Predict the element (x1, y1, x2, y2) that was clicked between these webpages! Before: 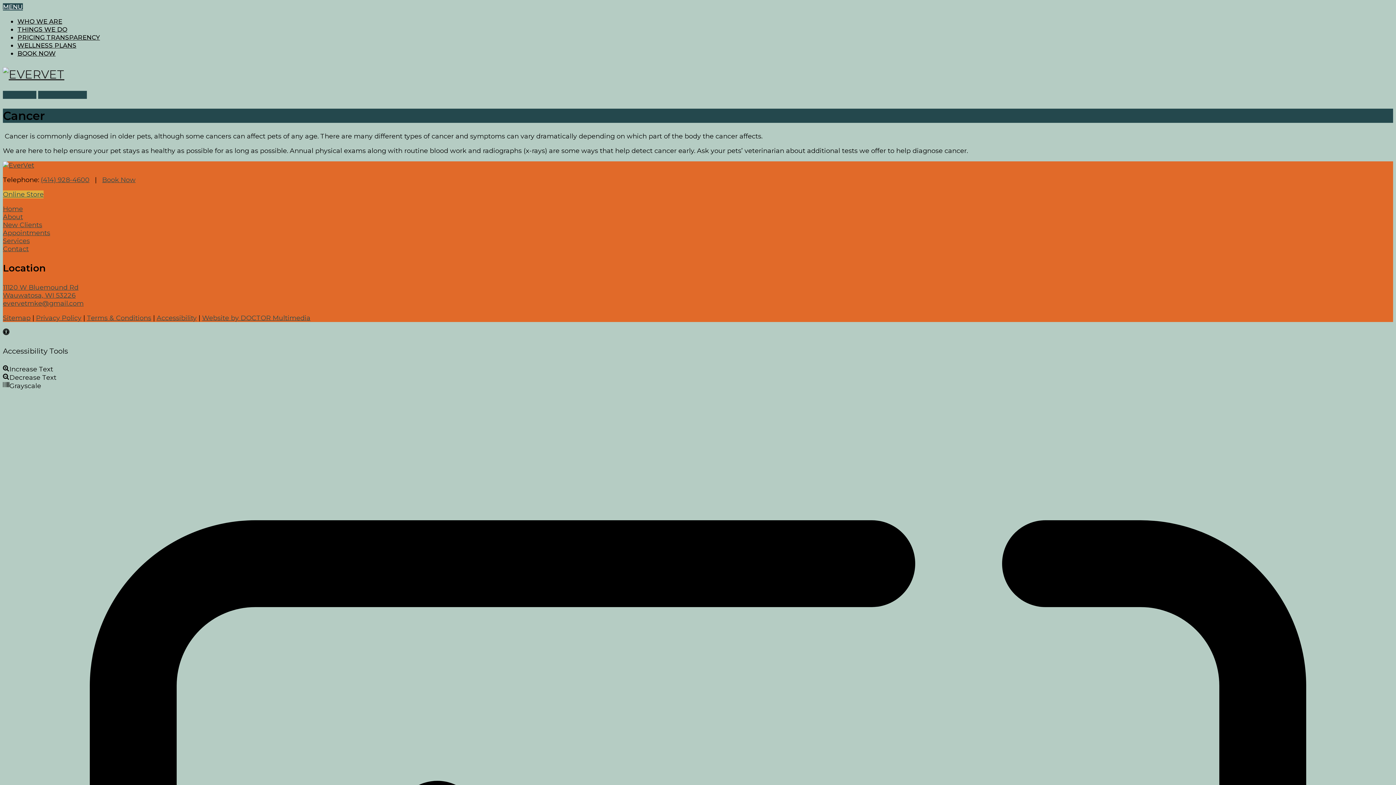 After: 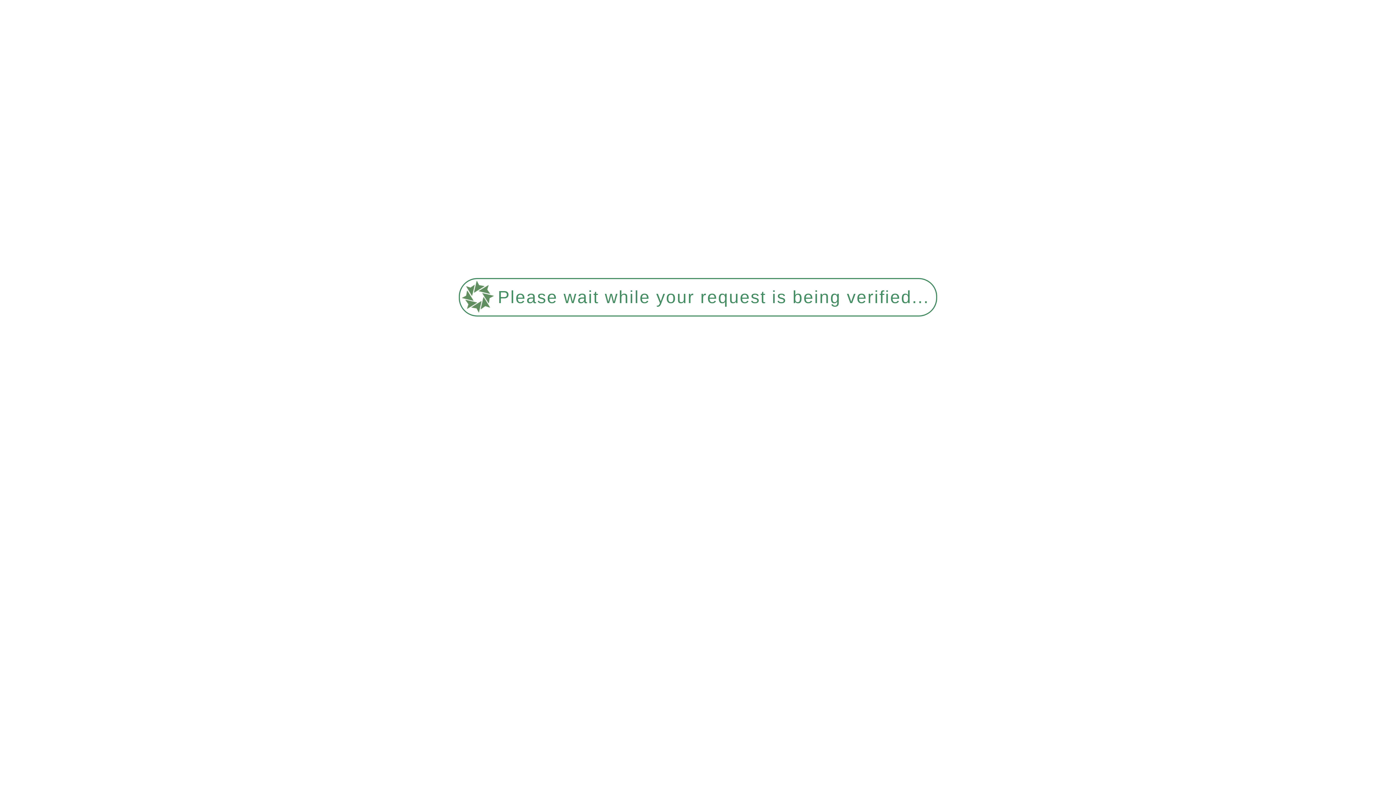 Action: label: WELLNESS PLANS bbox: (17, 41, 76, 49)